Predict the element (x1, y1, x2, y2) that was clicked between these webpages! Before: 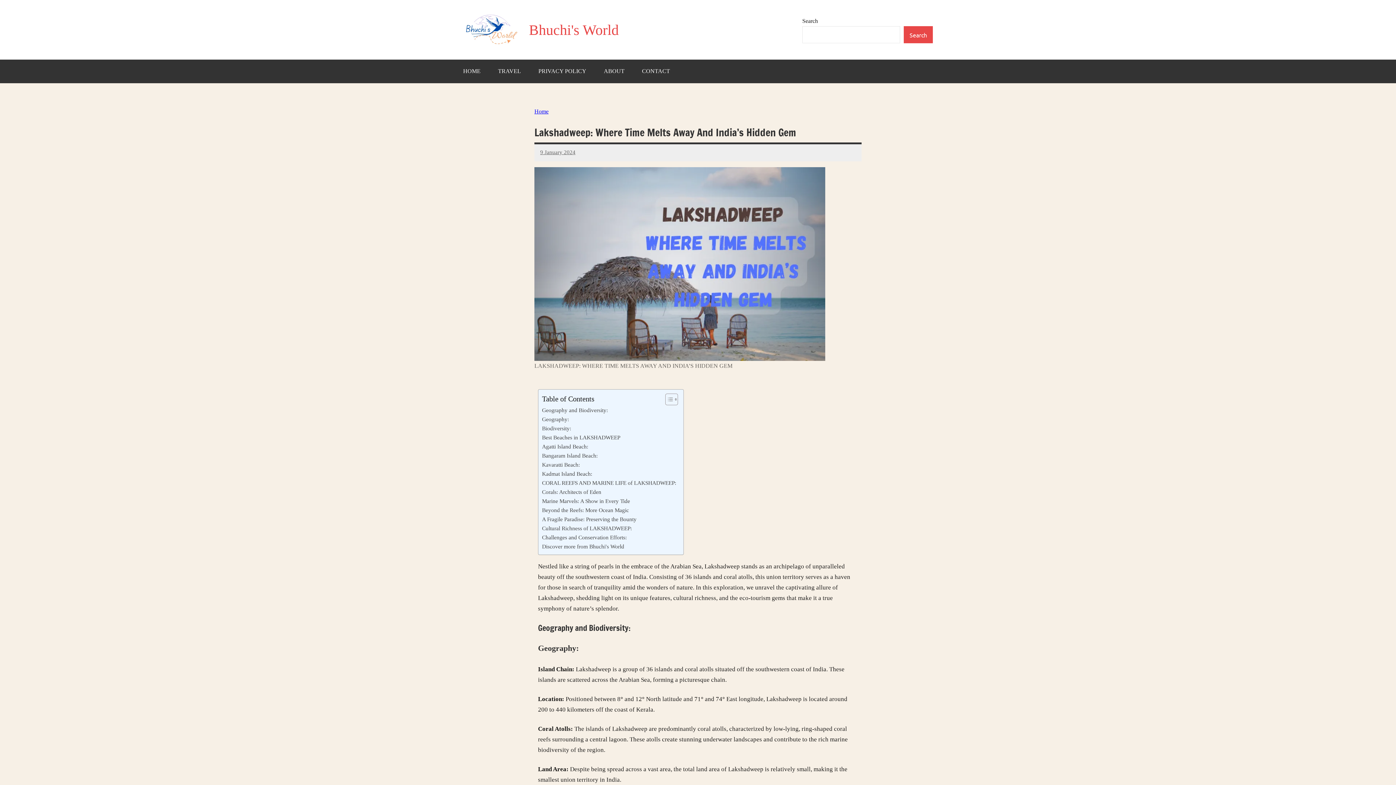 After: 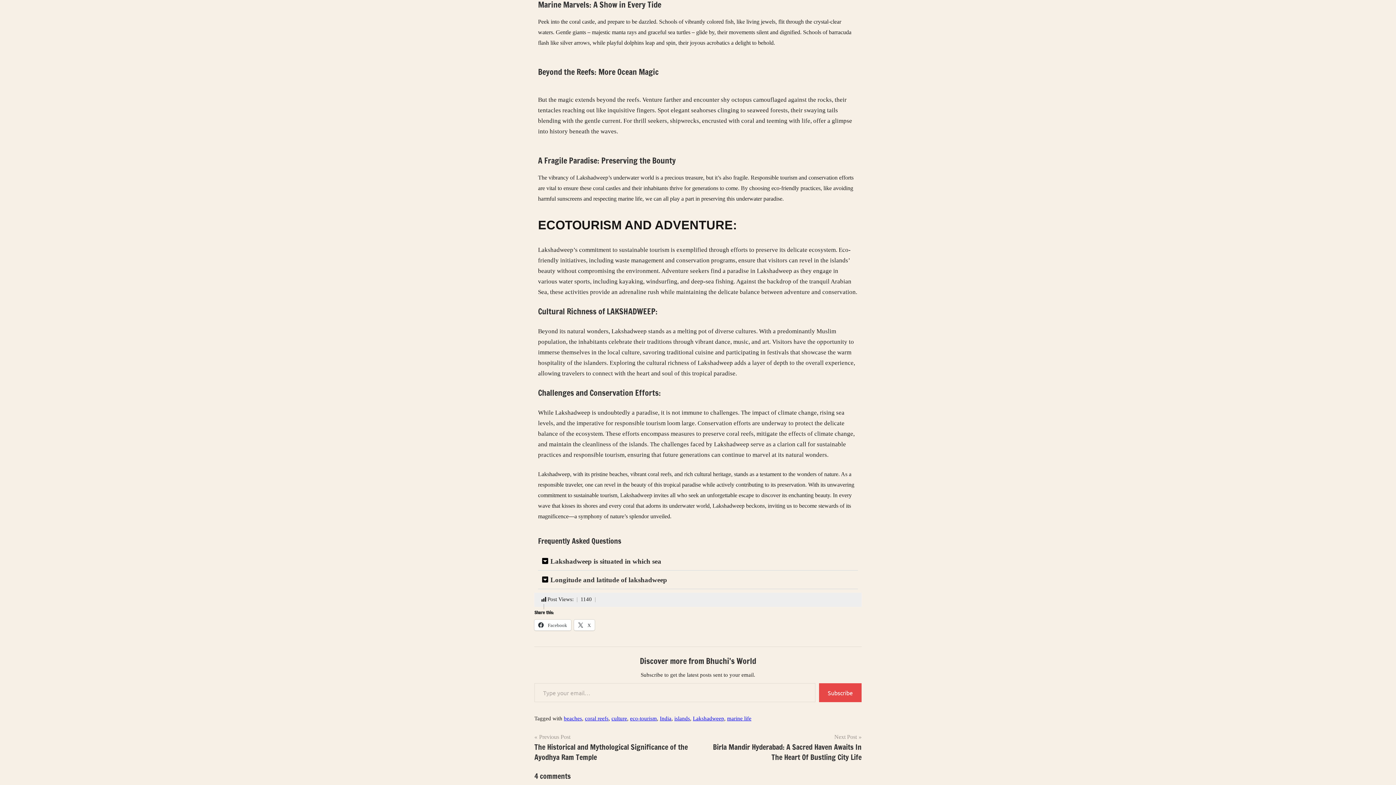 Action: label: Marine Marvels: A Show in Every Tide bbox: (542, 496, 630, 505)